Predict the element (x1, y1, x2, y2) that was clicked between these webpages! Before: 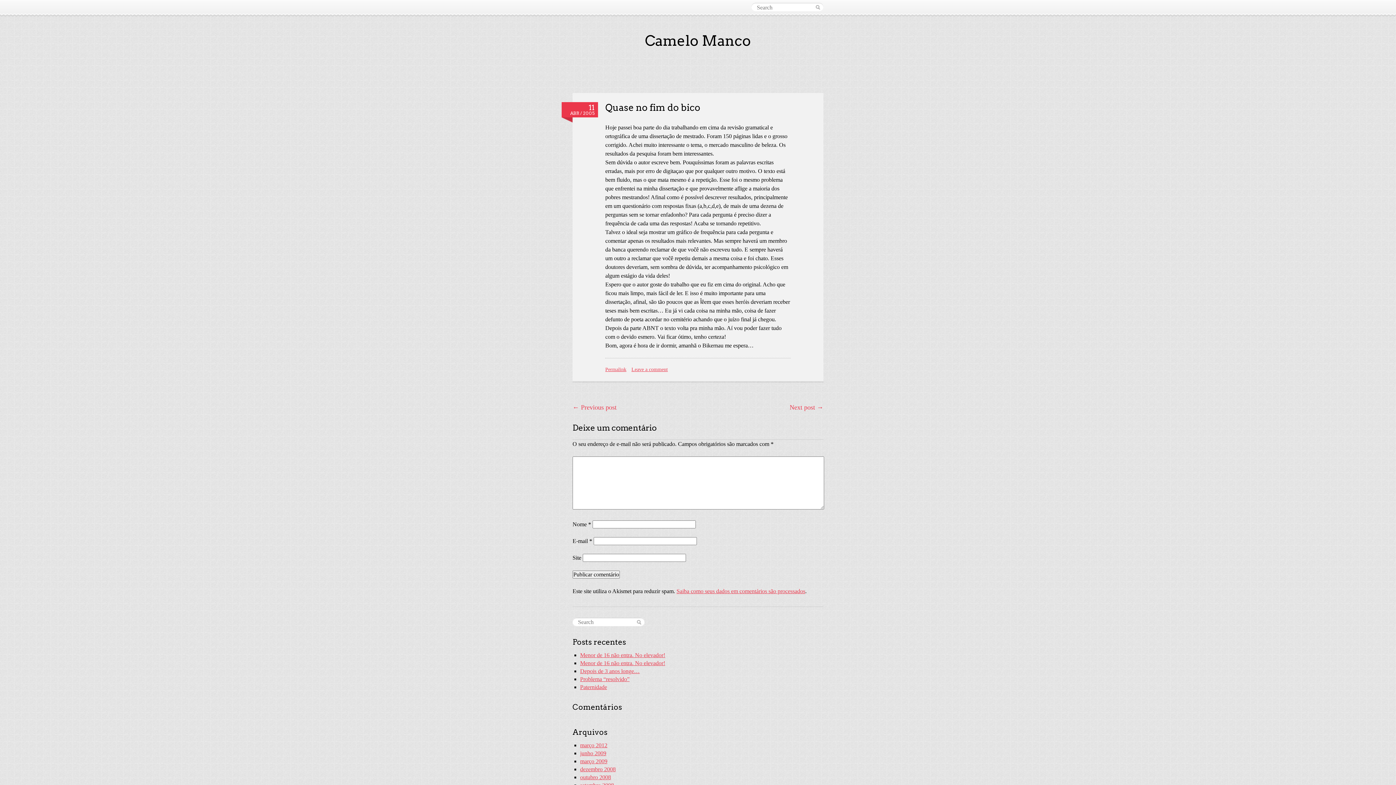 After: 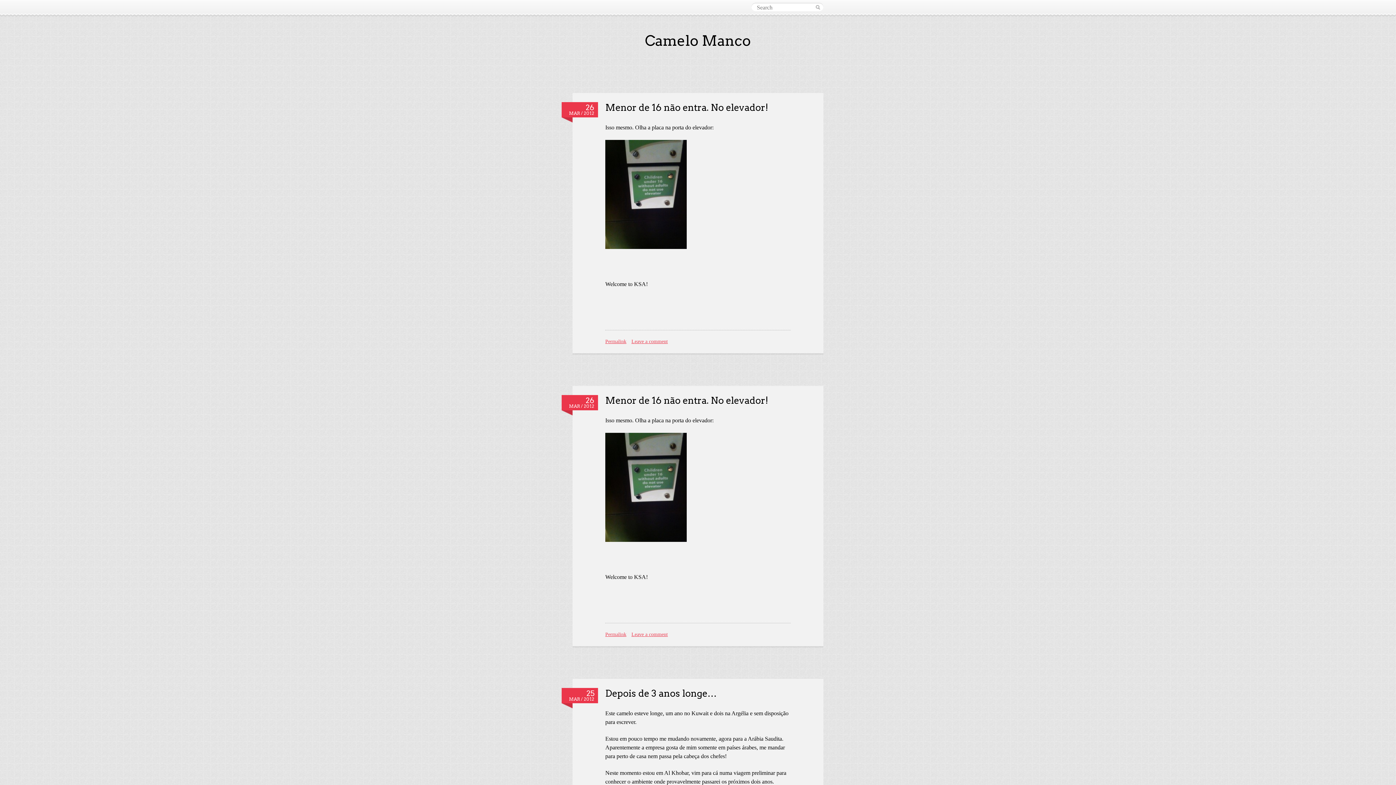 Action: bbox: (645, 32, 751, 49) label: Camelo Manco